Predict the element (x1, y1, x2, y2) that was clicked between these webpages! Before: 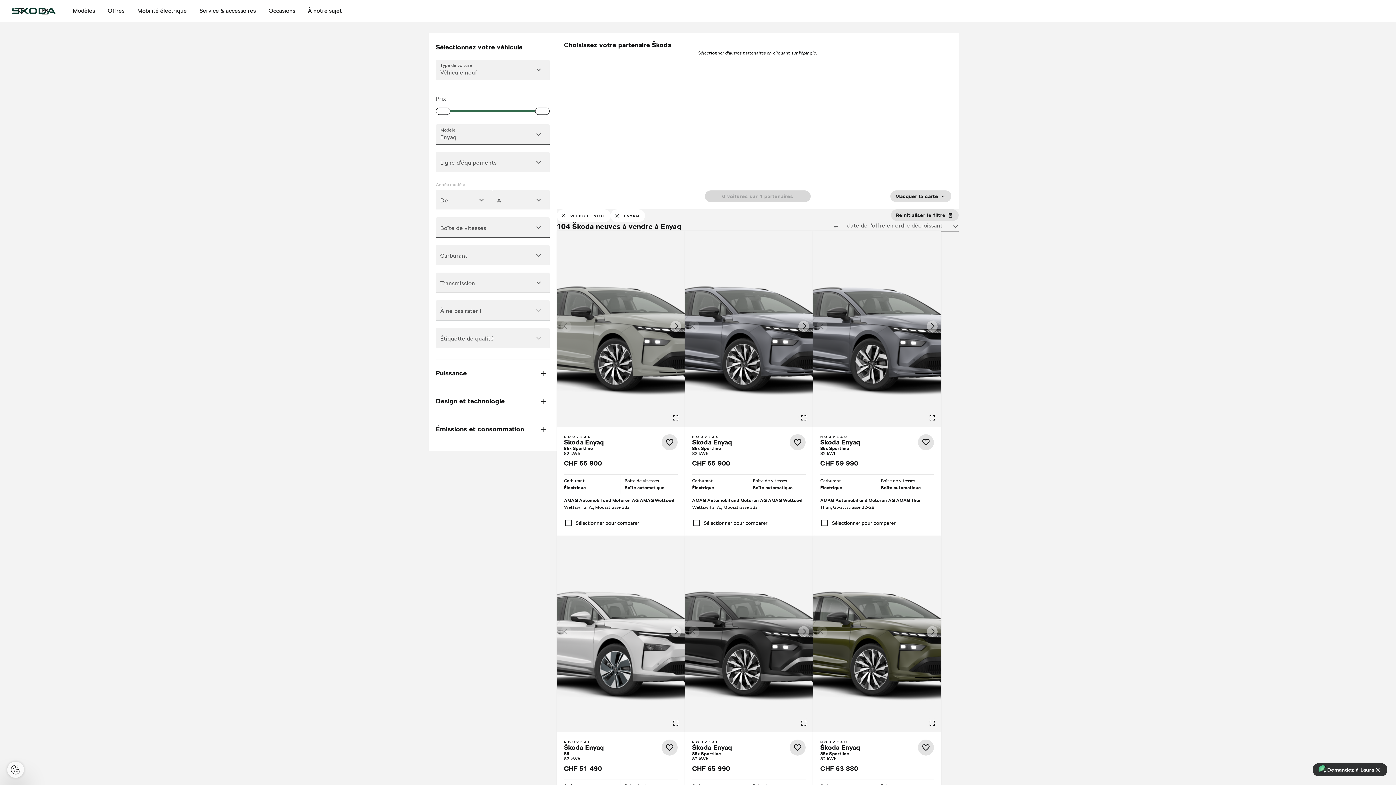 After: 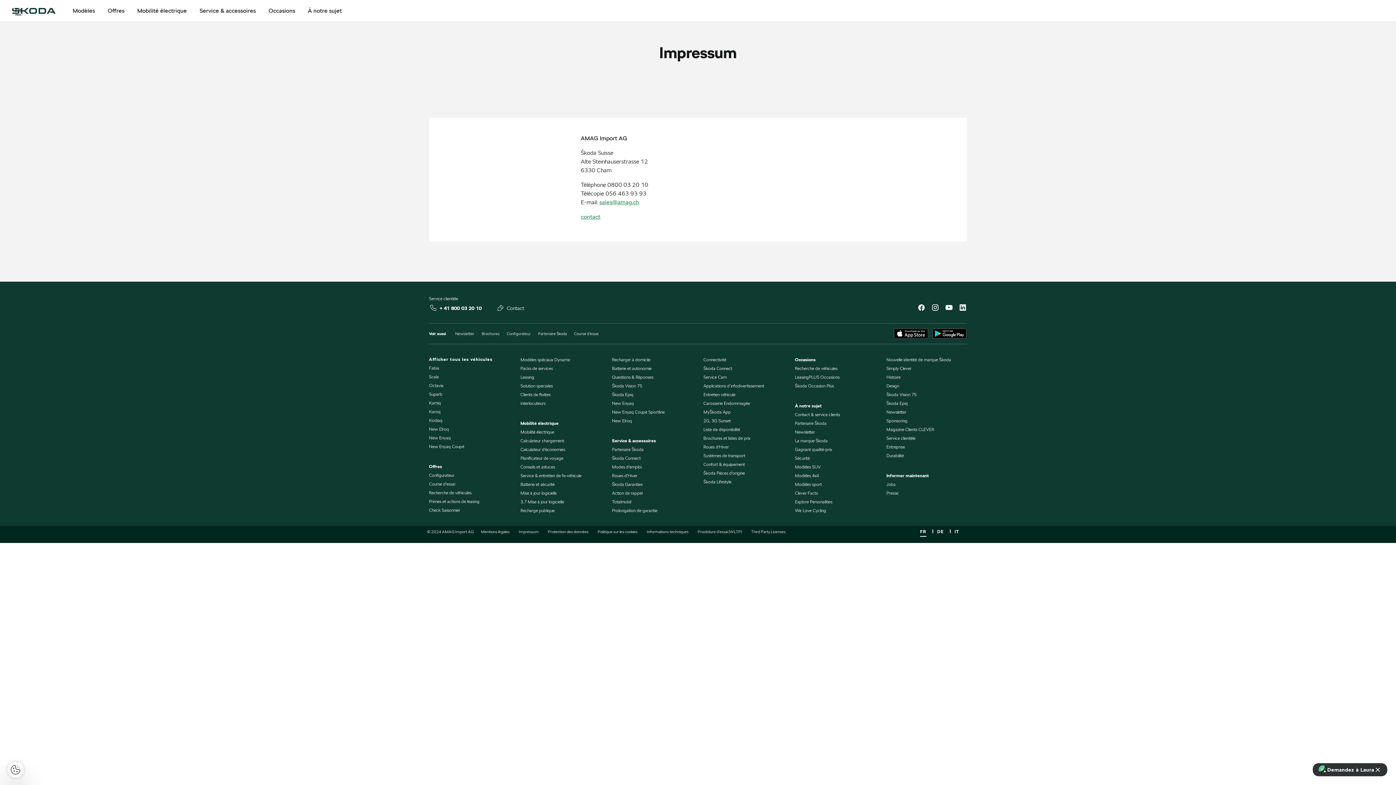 Action: bbox: (518, 749, 538, 754) label: Impressum